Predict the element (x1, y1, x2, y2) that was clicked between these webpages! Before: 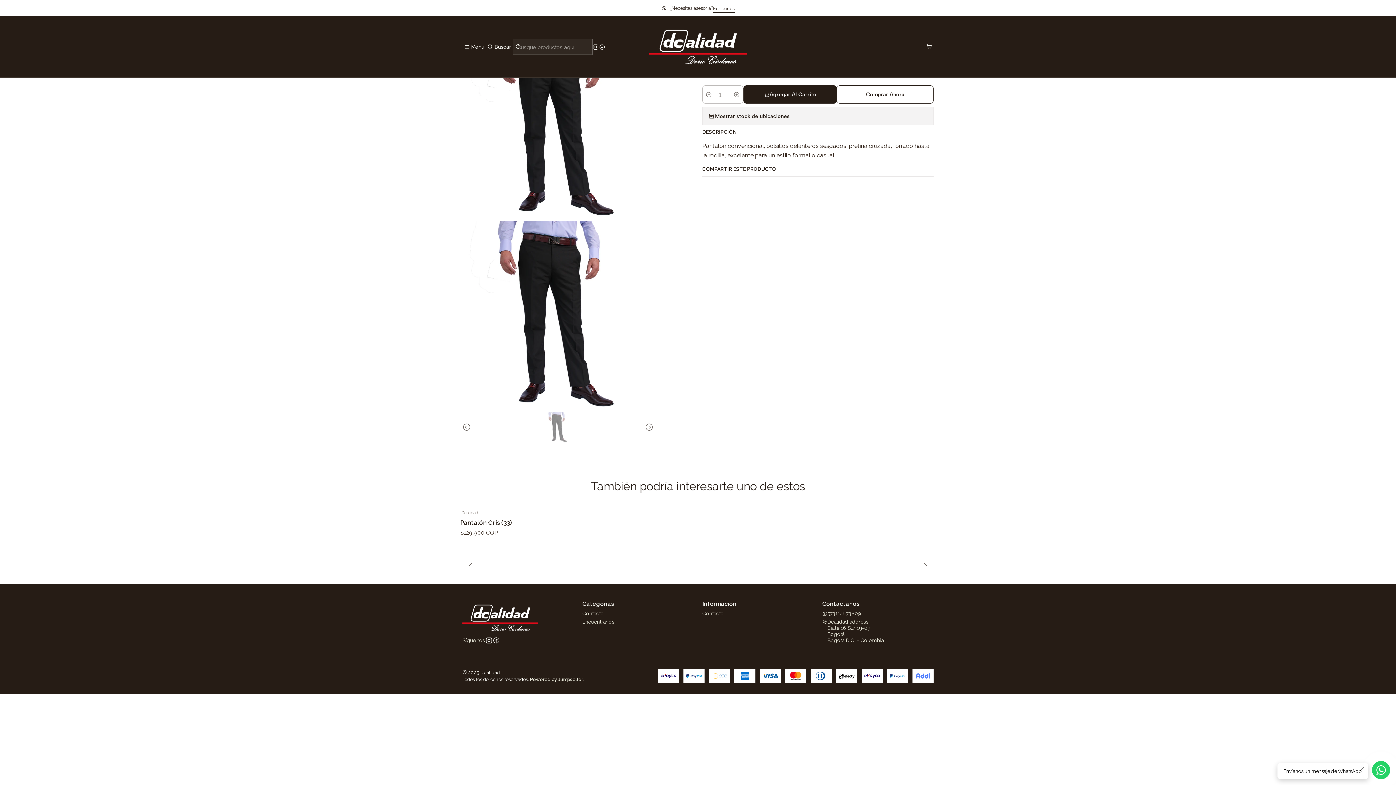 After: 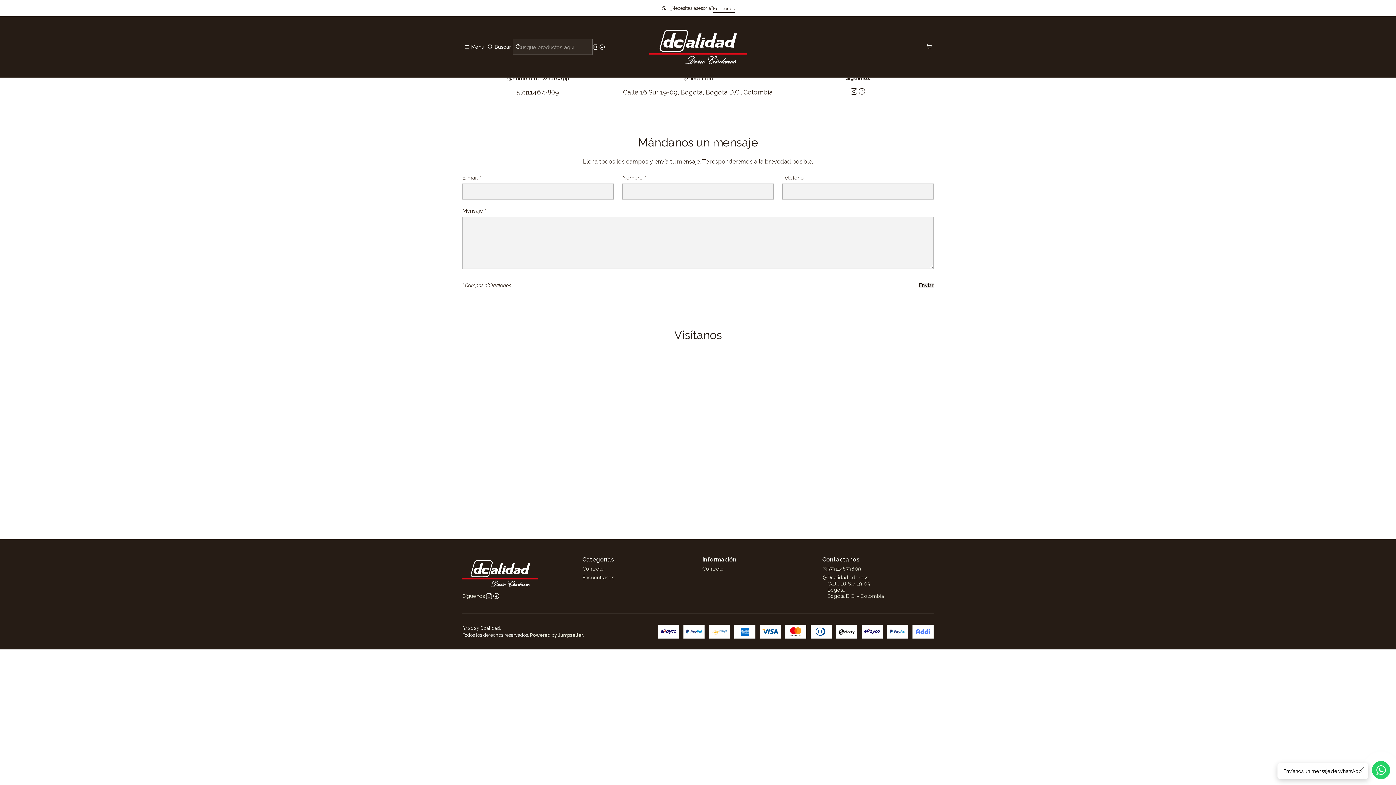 Action: bbox: (582, 609, 604, 618) label: Contacto